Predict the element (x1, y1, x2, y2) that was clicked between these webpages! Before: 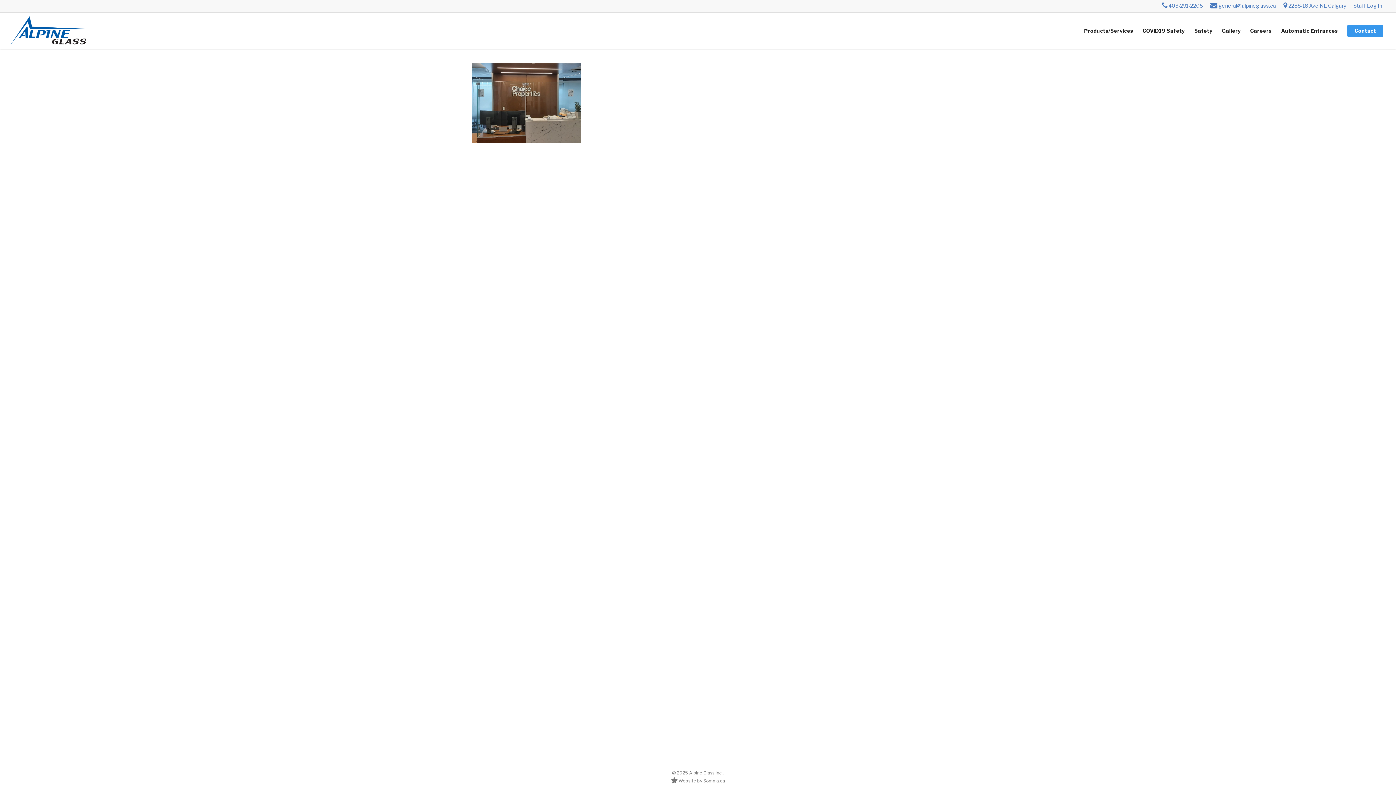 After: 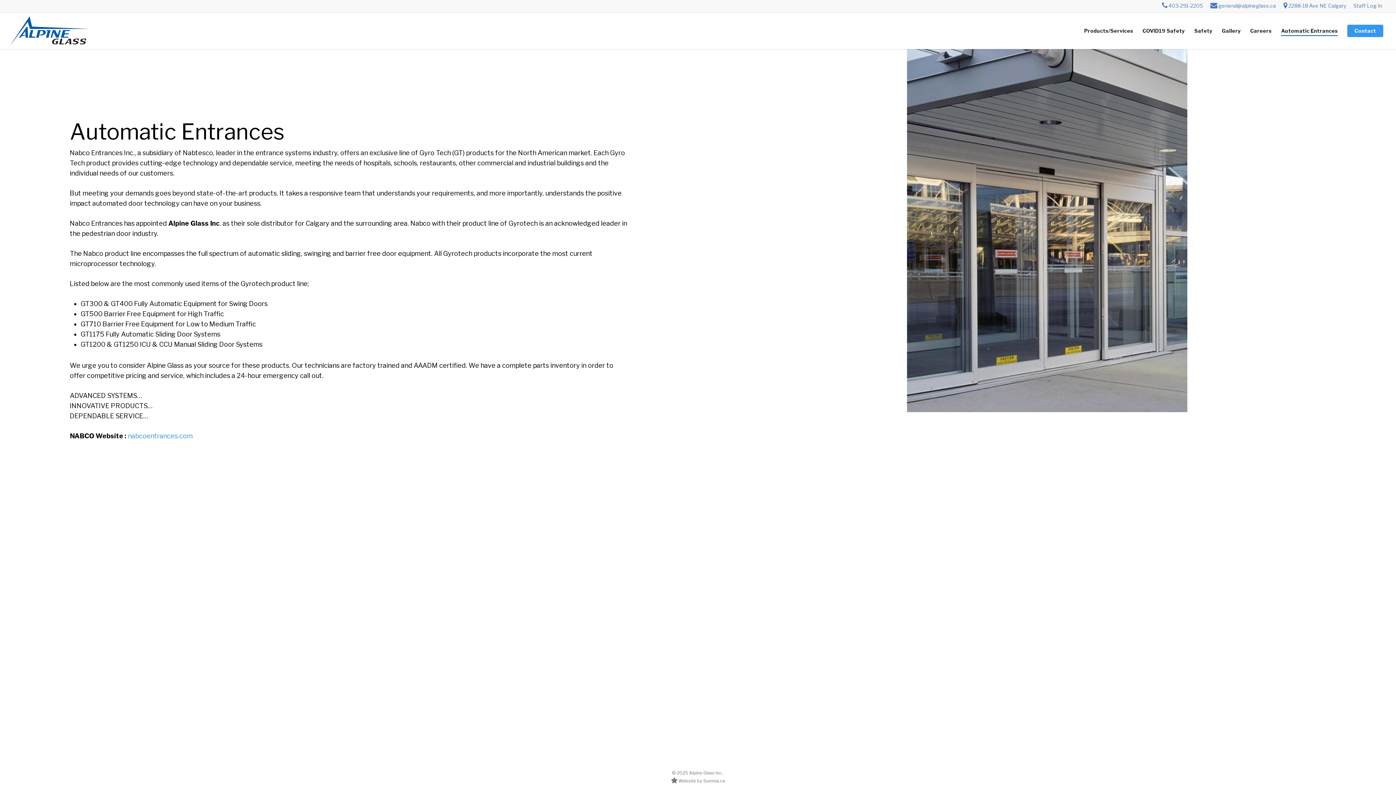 Action: bbox: (1281, 26, 1338, 35) label: Automatic Entrances